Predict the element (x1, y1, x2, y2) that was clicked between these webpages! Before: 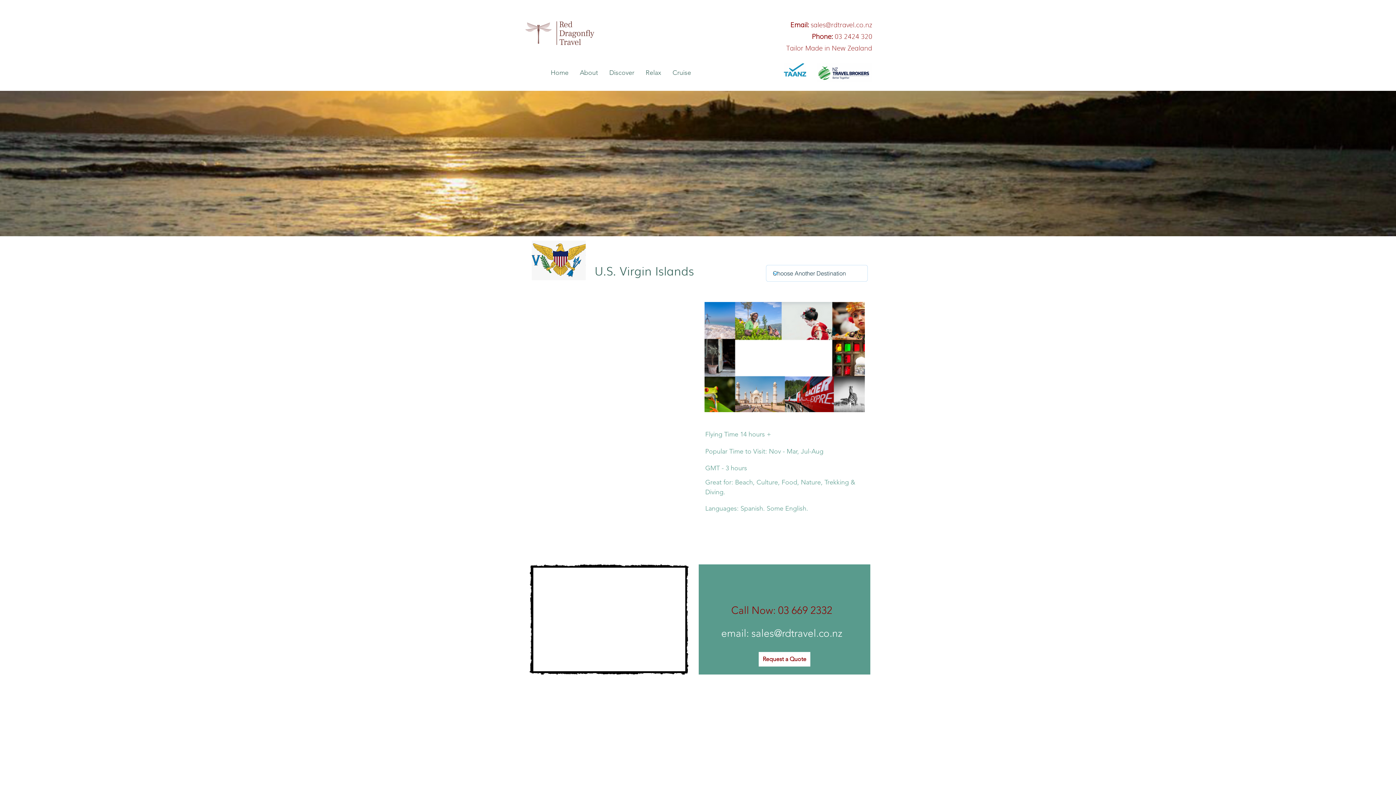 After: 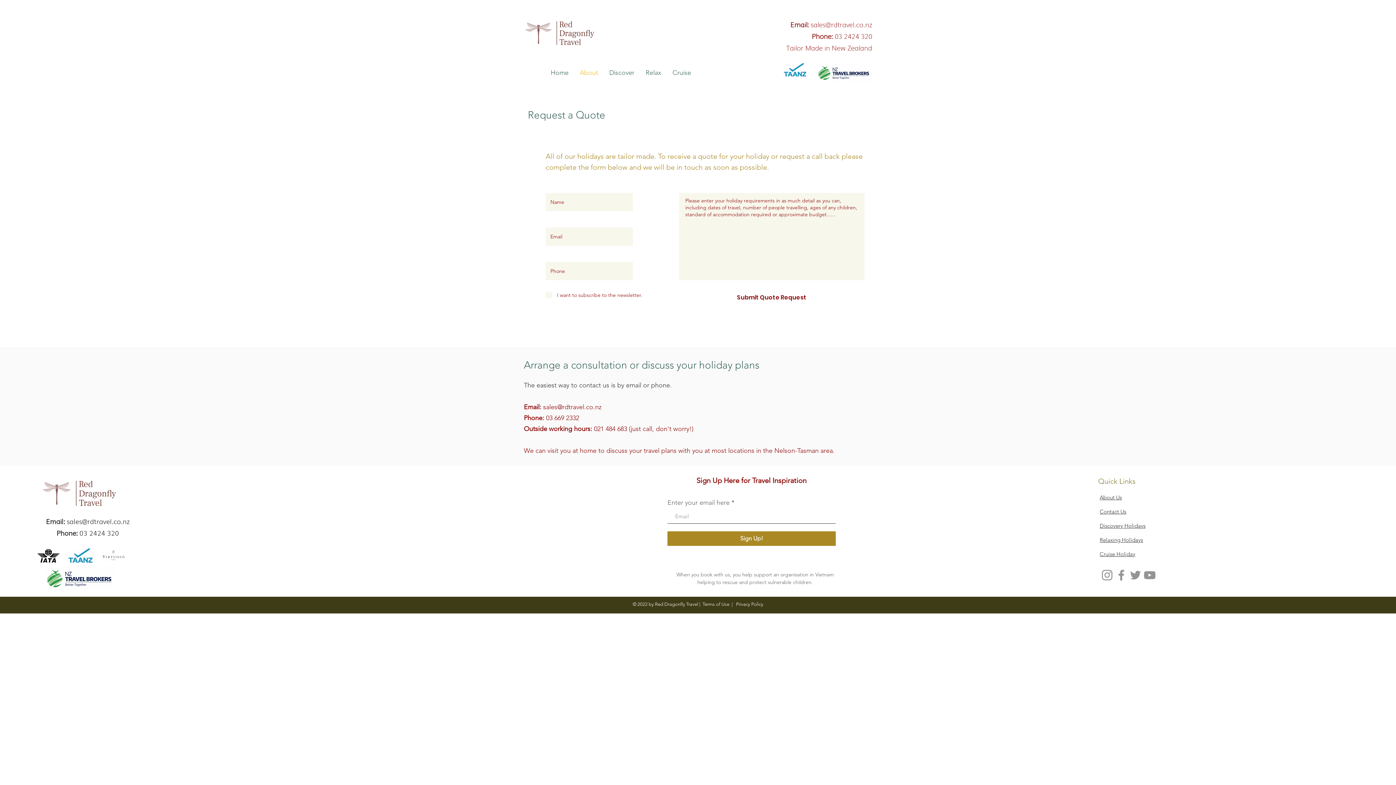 Action: bbox: (758, 652, 810, 666) label: Request a Quote